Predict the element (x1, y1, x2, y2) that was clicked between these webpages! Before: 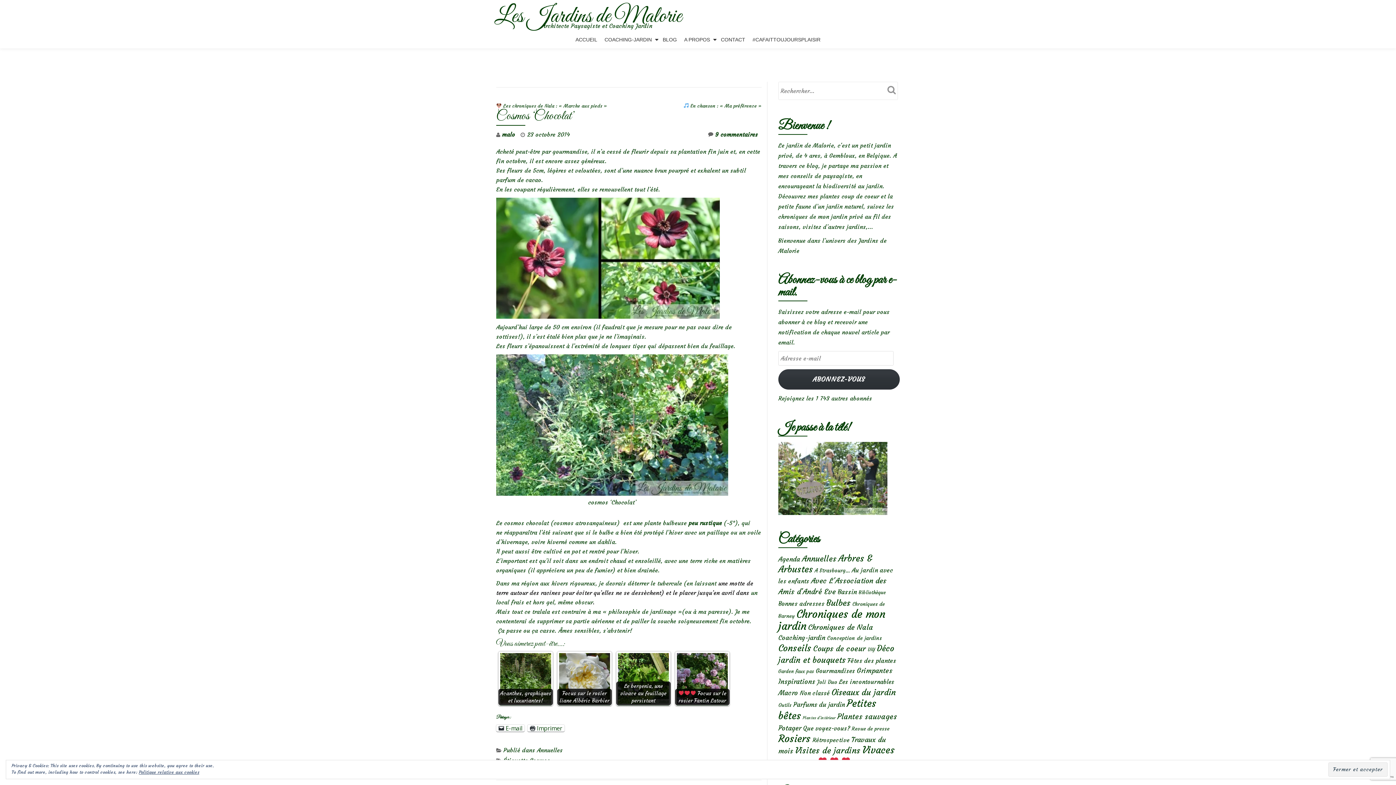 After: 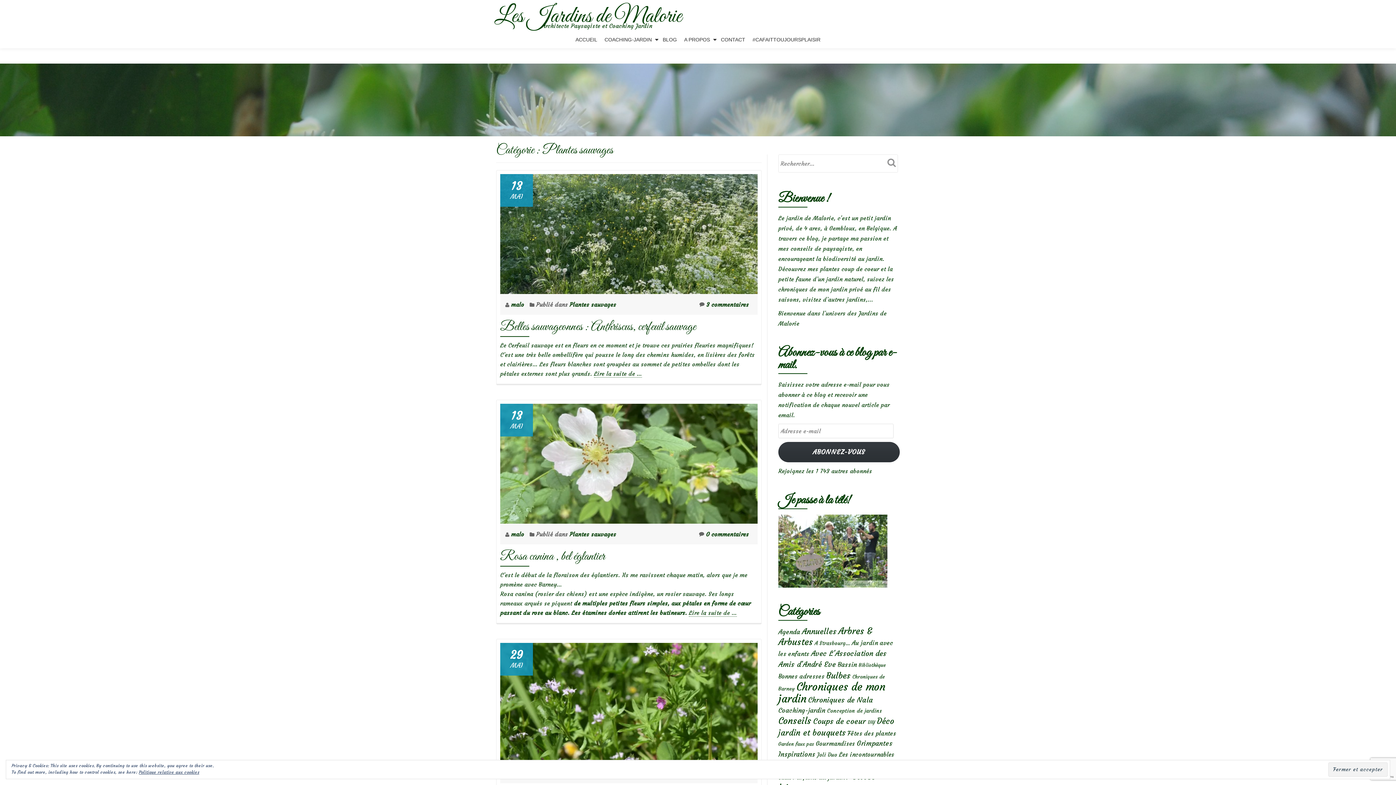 Action: label: Plantes sauvages (36 éléments) bbox: (837, 712, 897, 721)